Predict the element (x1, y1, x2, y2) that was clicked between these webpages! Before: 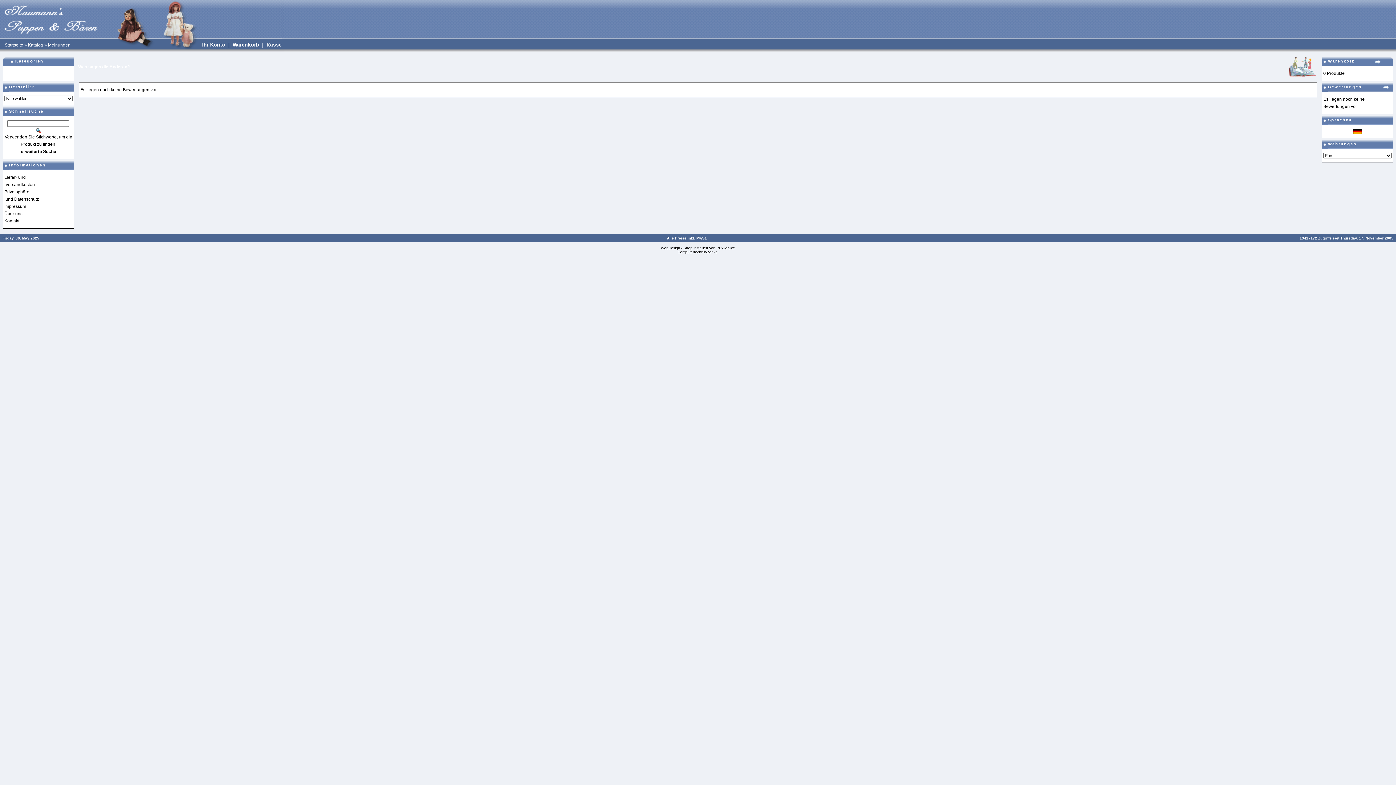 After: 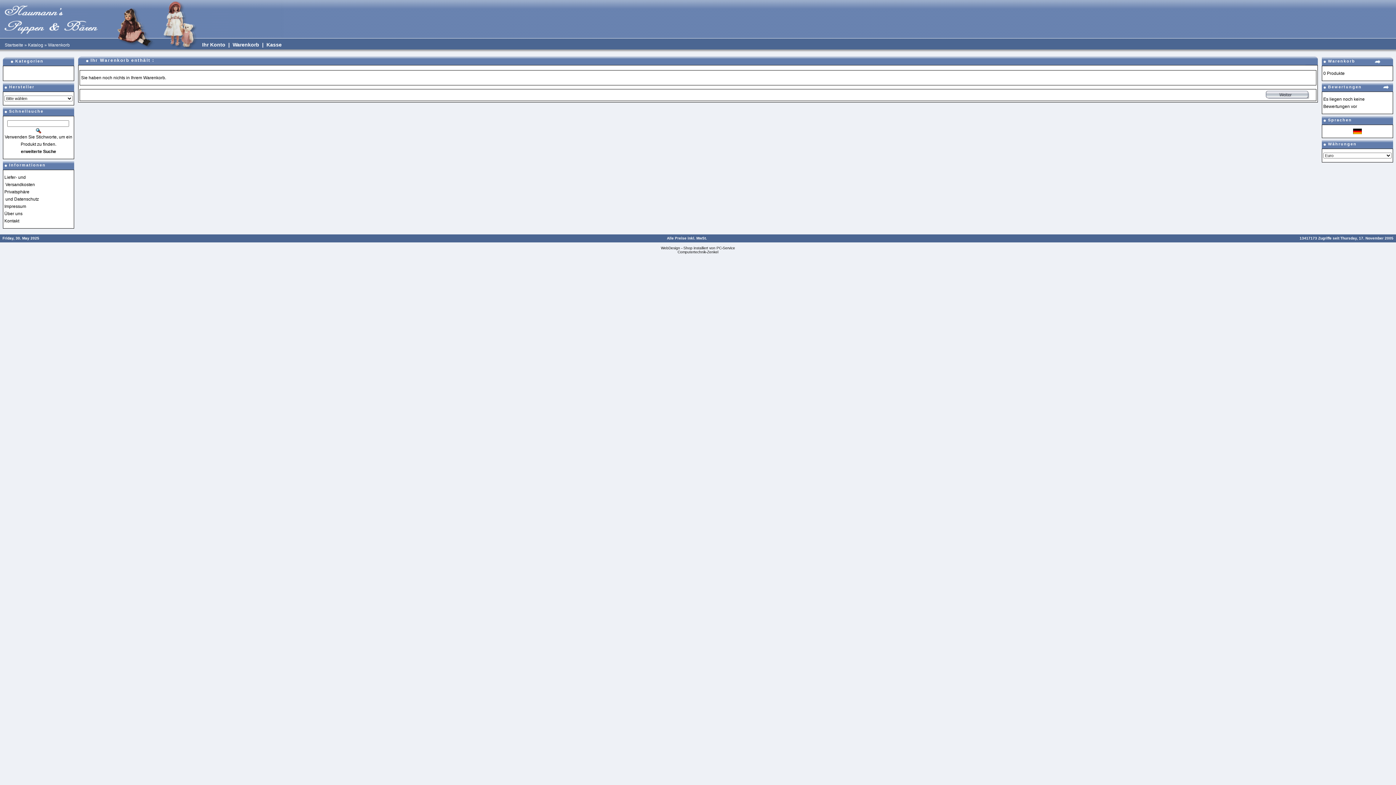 Action: label: Warenkorb bbox: (232, 41, 259, 47)